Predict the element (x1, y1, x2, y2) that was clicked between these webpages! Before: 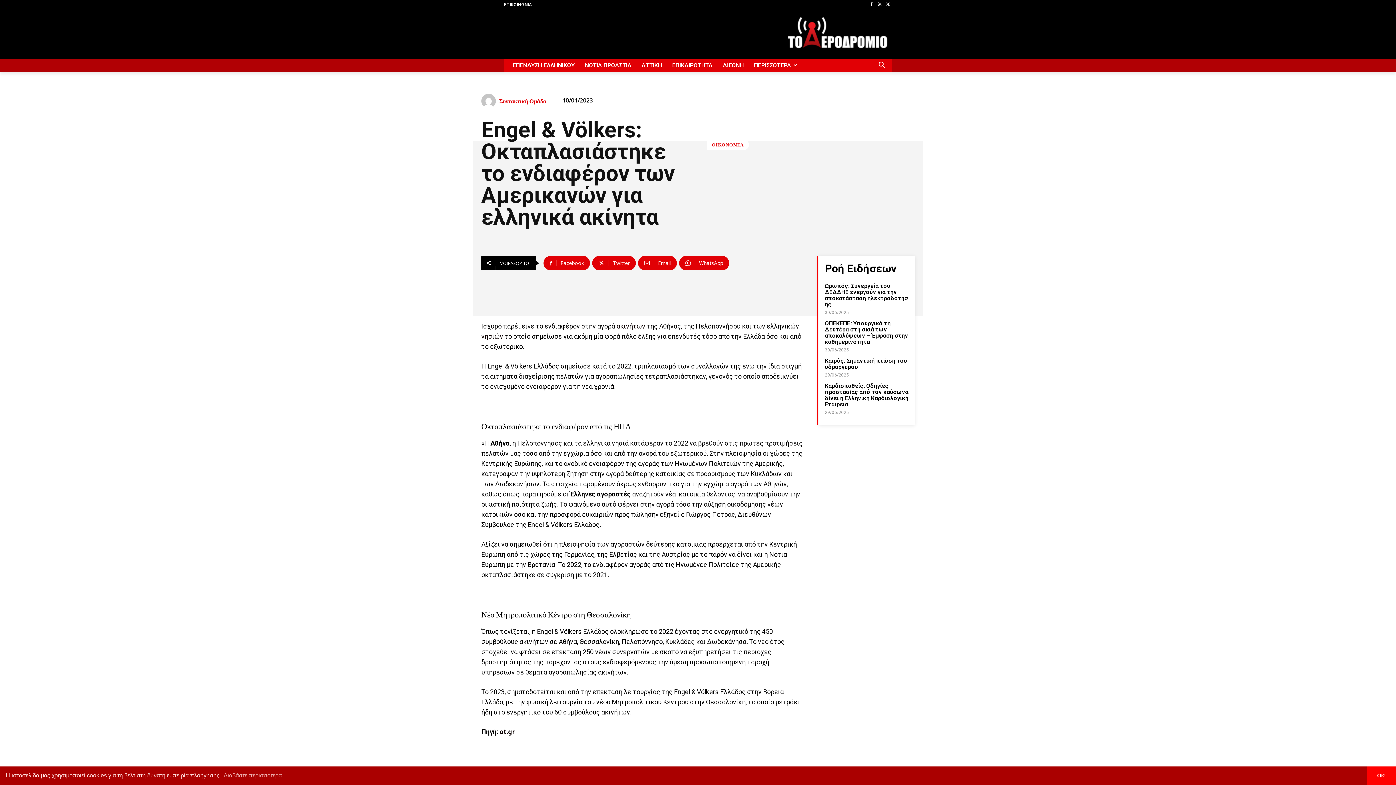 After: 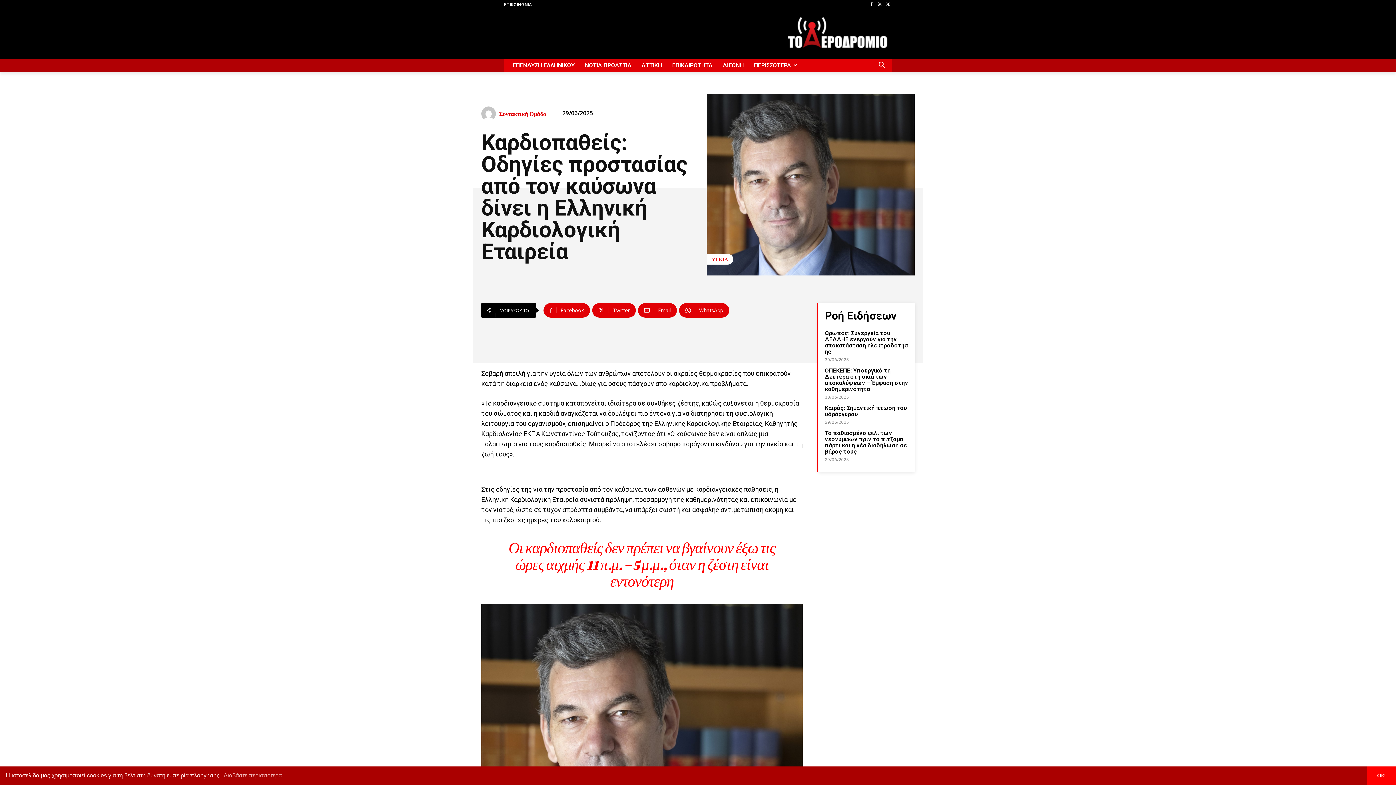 Action: label: Καρδιοπαθείς: Οδηγίες προστασίας από τον καύσωνα δίνει η Ελληνική Καρδιολογική Εταιρεία bbox: (825, 382, 908, 407)